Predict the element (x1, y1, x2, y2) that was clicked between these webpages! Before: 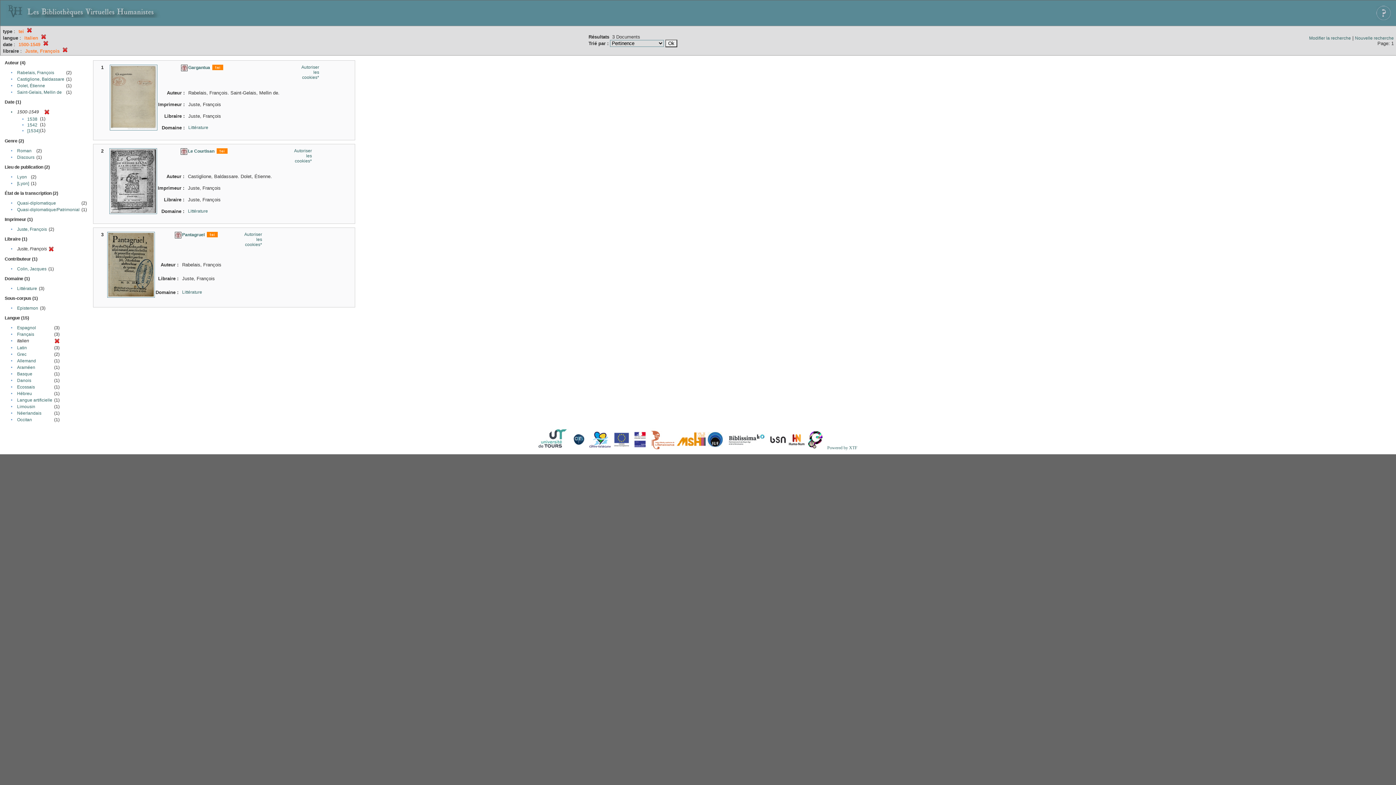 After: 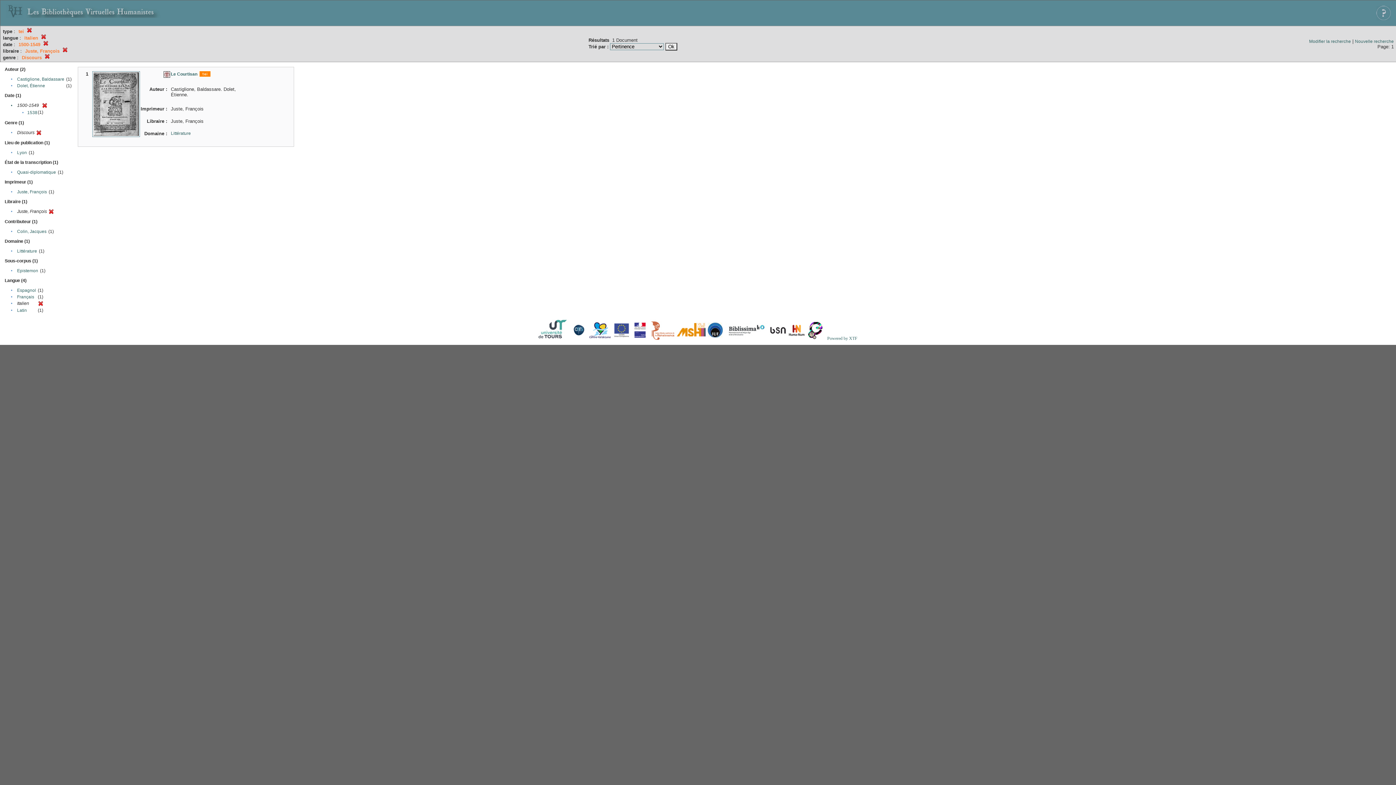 Action: label: Discours bbox: (17, 154, 34, 160)